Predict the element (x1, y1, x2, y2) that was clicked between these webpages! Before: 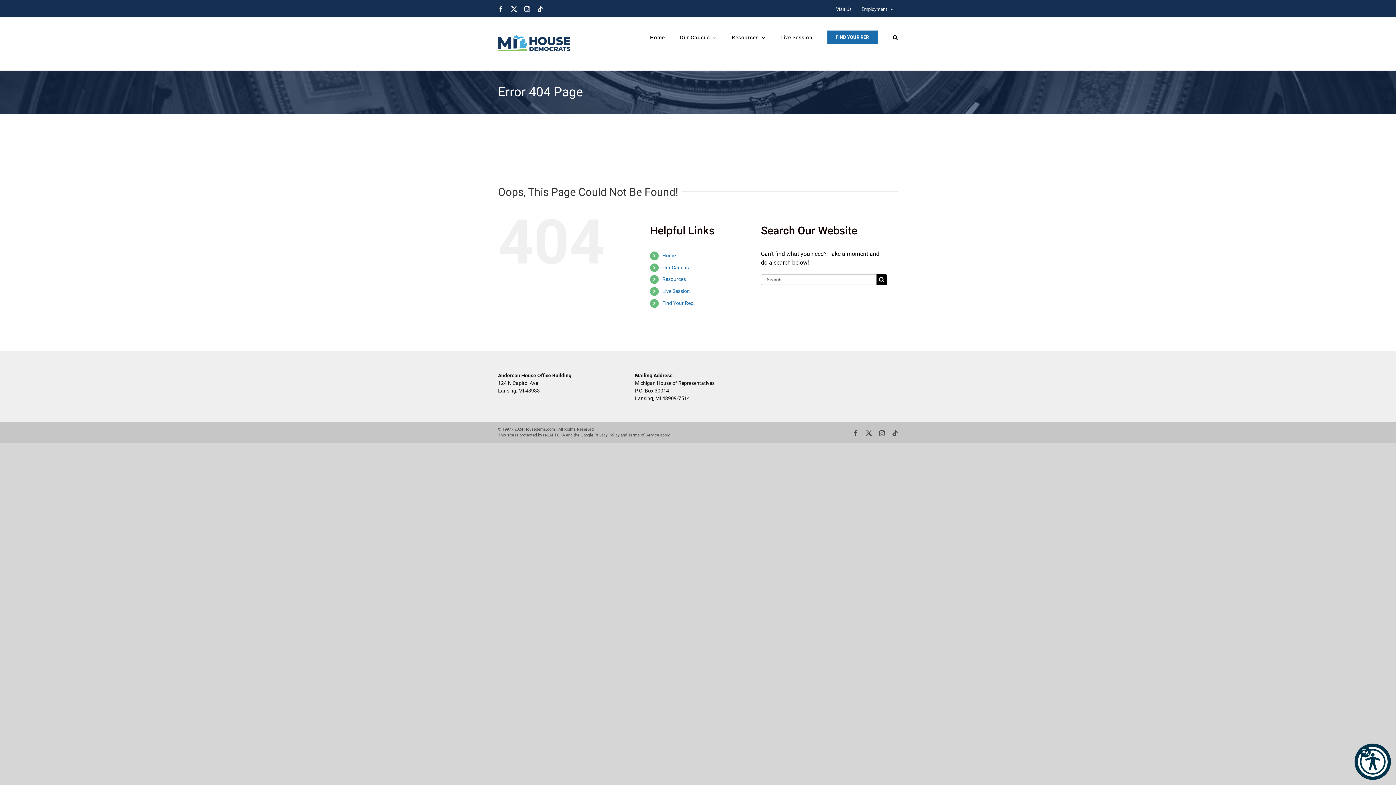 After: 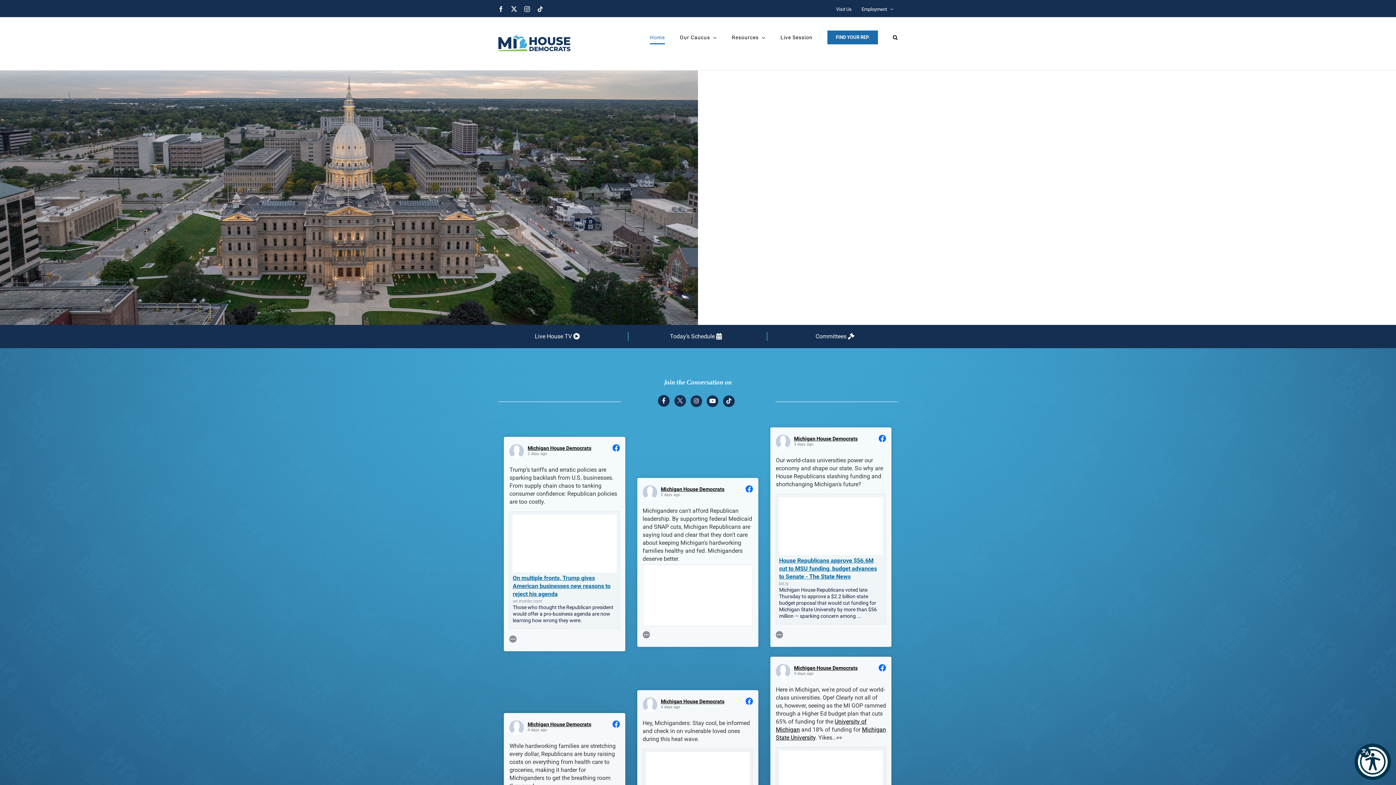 Action: bbox: (650, 21, 665, 53) label: Home